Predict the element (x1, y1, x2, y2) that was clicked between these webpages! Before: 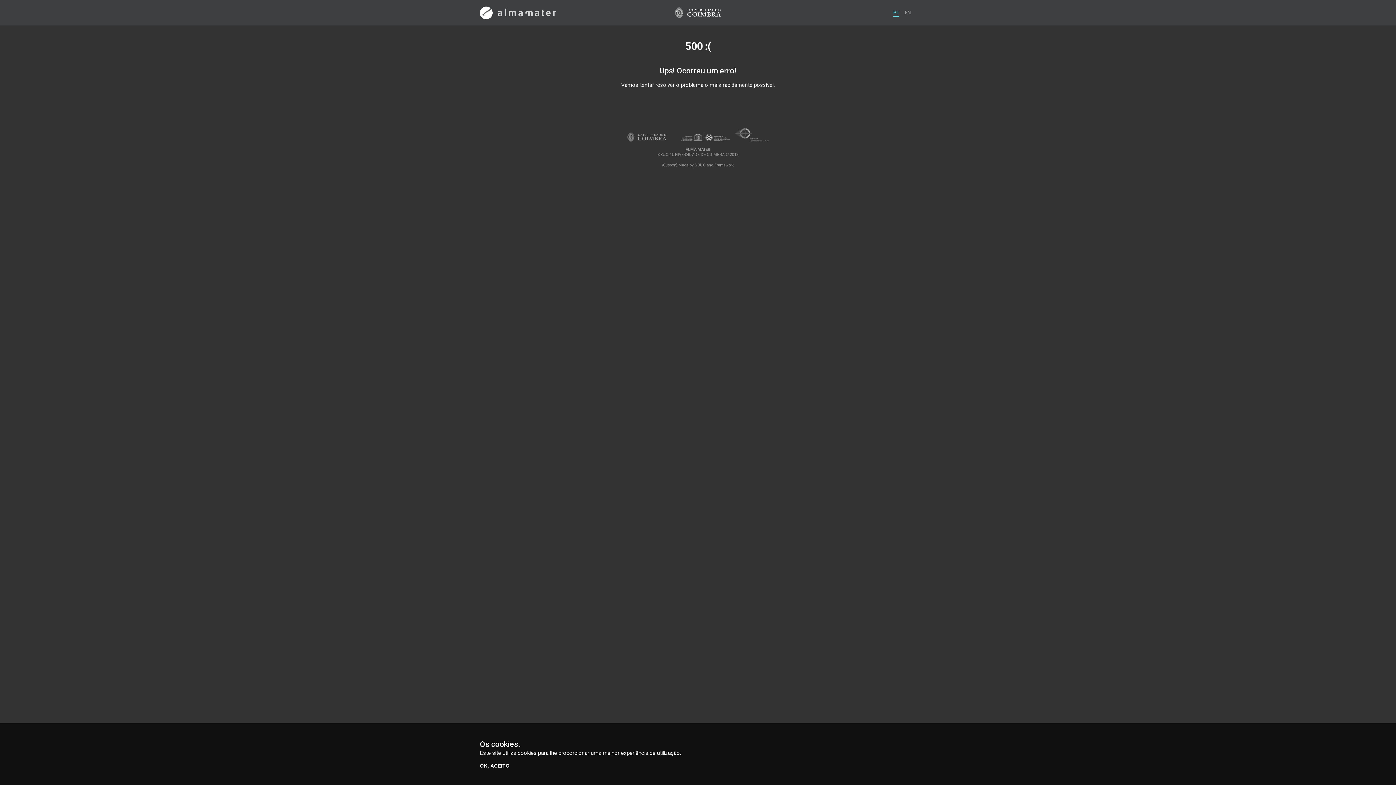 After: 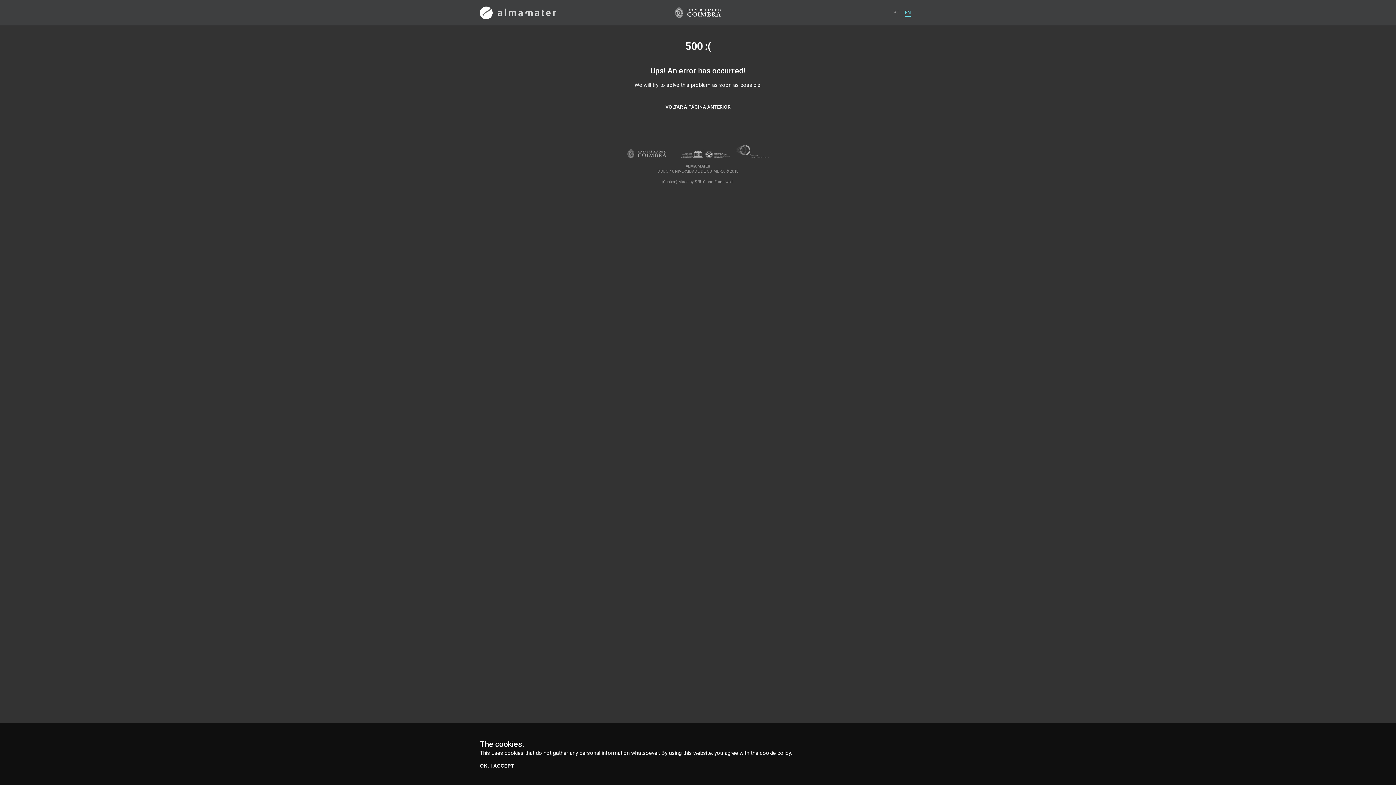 Action: bbox: (905, 8, 910, 16) label: EN